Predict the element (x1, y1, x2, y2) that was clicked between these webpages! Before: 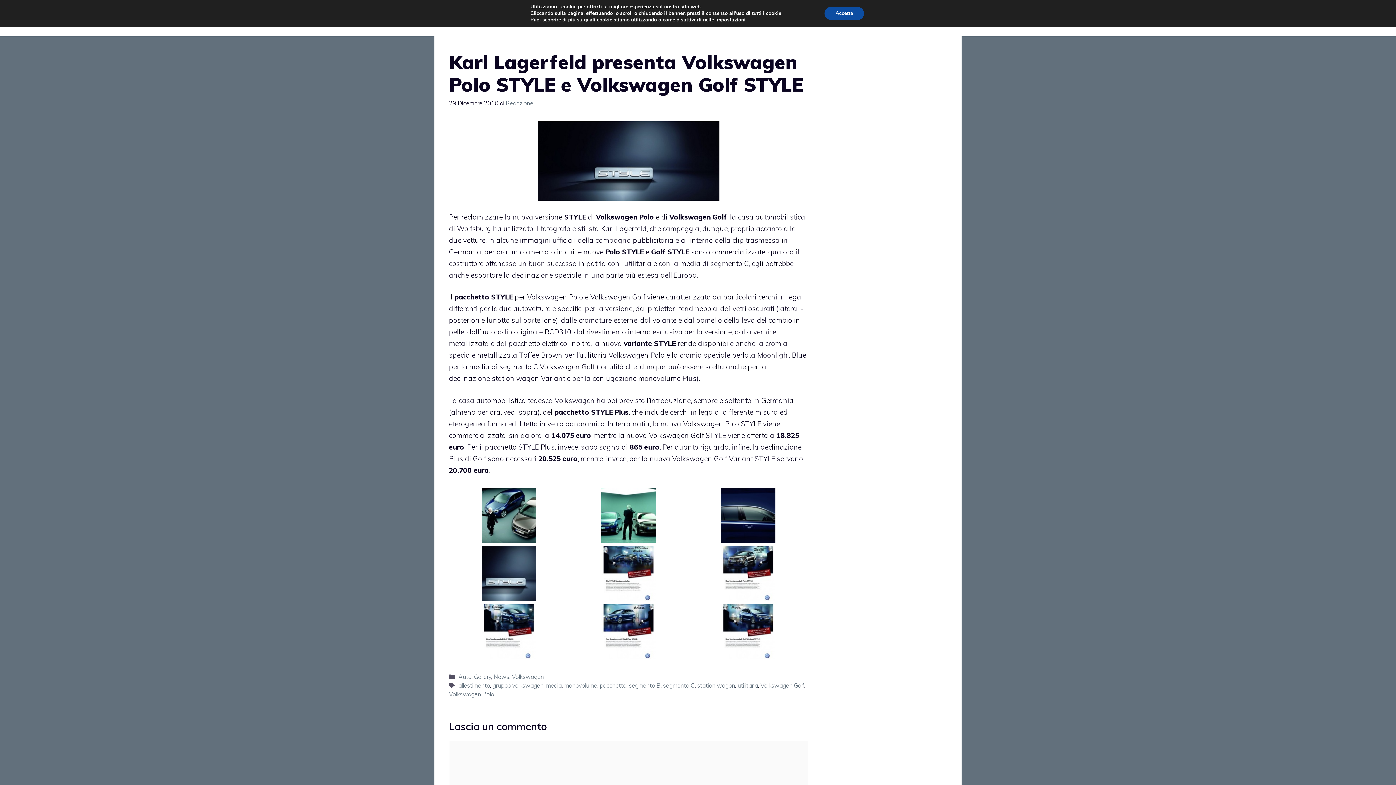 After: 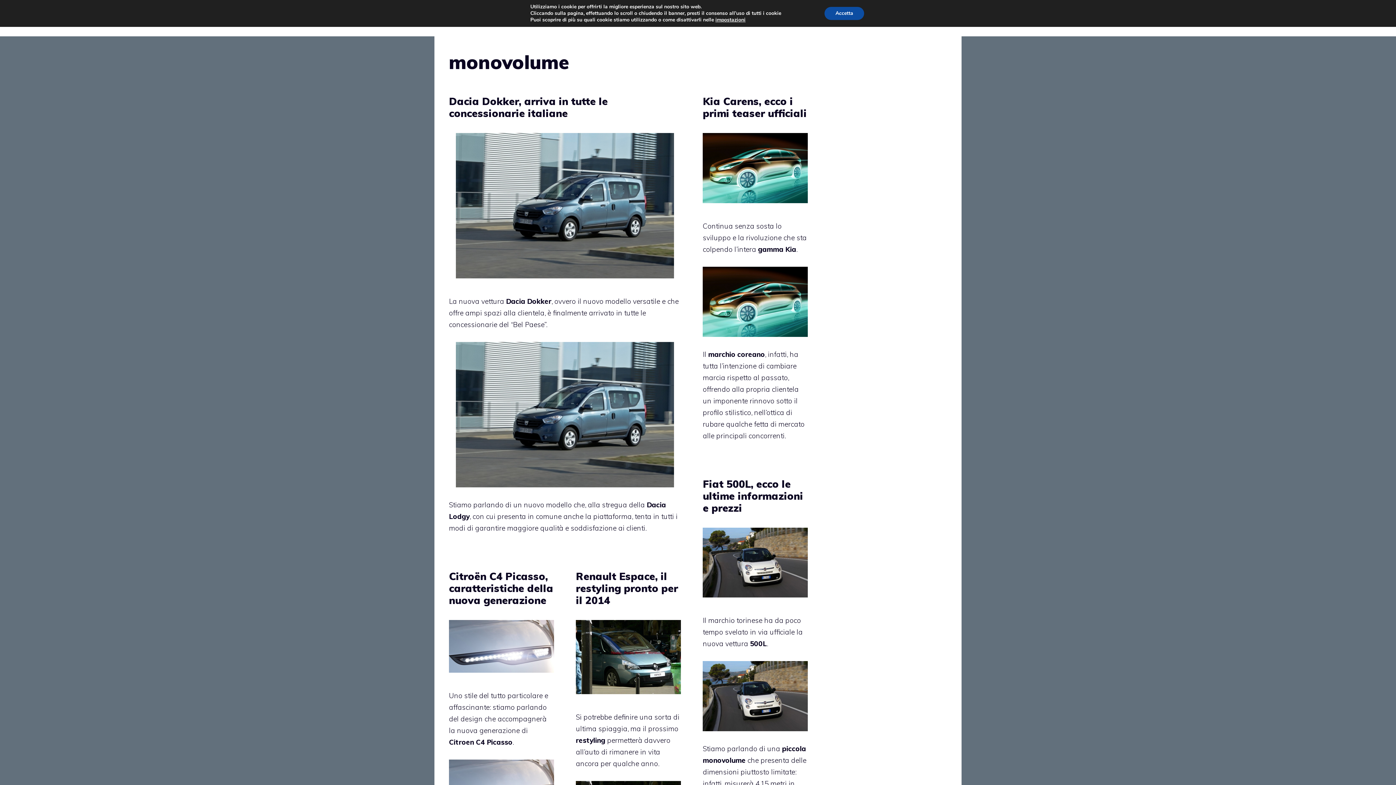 Action: label: monovolume bbox: (564, 682, 597, 689)